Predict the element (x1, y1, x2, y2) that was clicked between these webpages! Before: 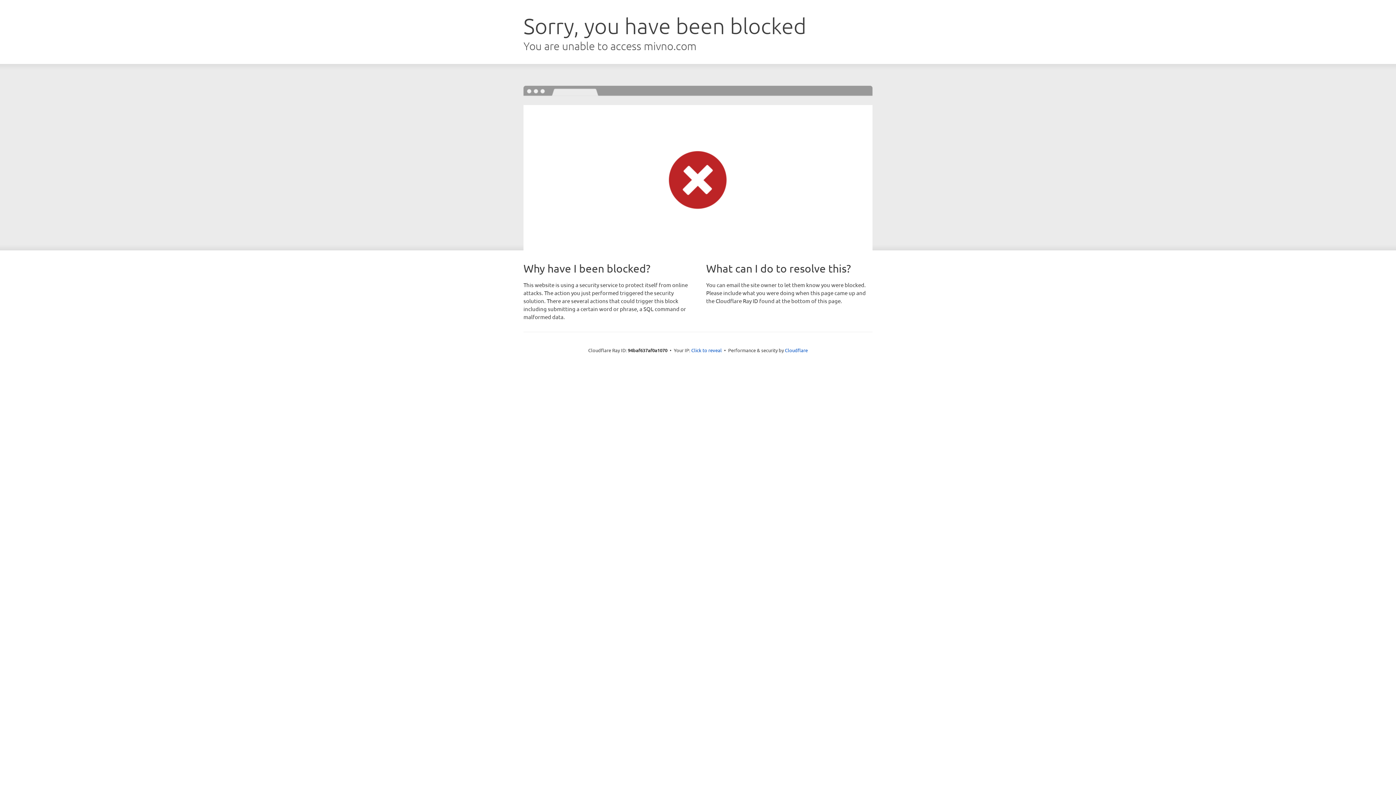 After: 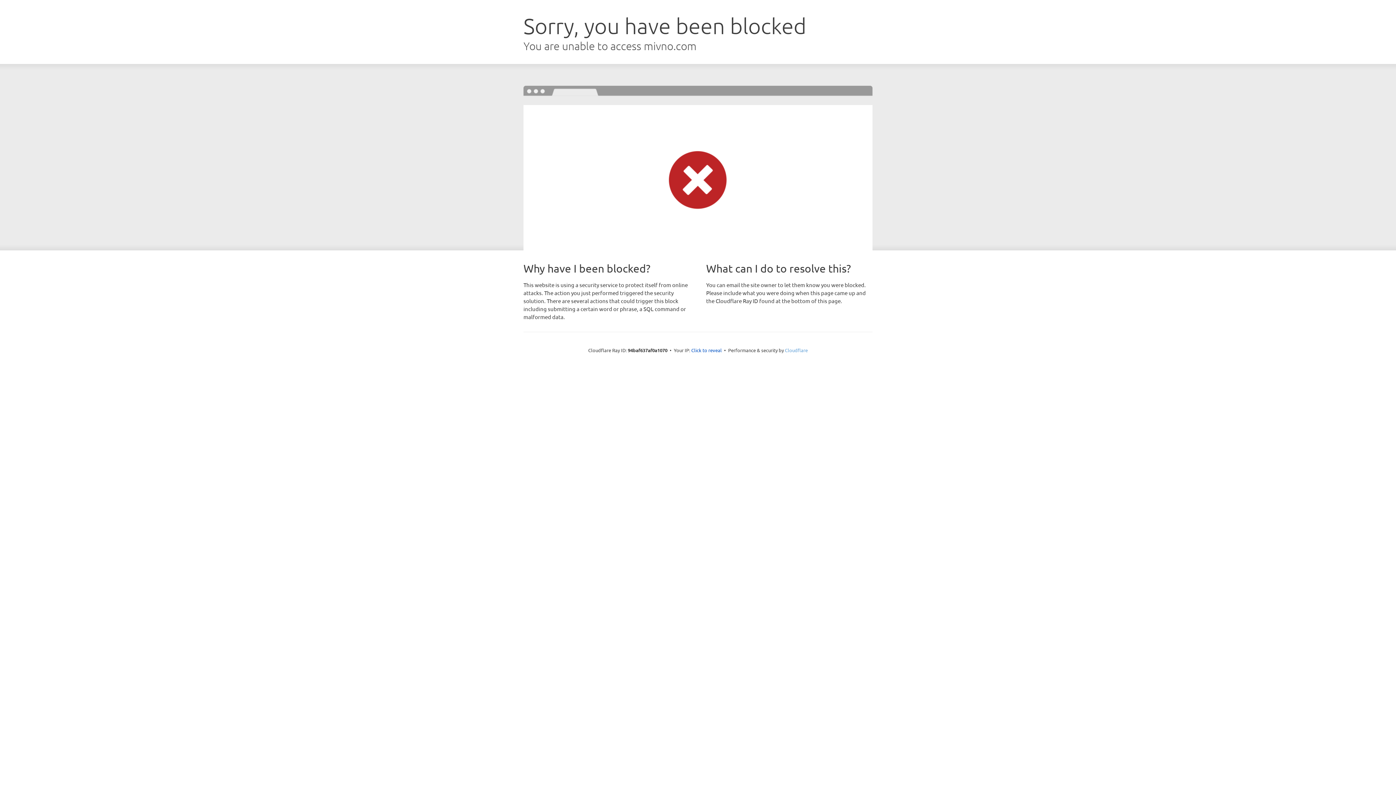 Action: label: Cloudflare bbox: (785, 347, 808, 353)